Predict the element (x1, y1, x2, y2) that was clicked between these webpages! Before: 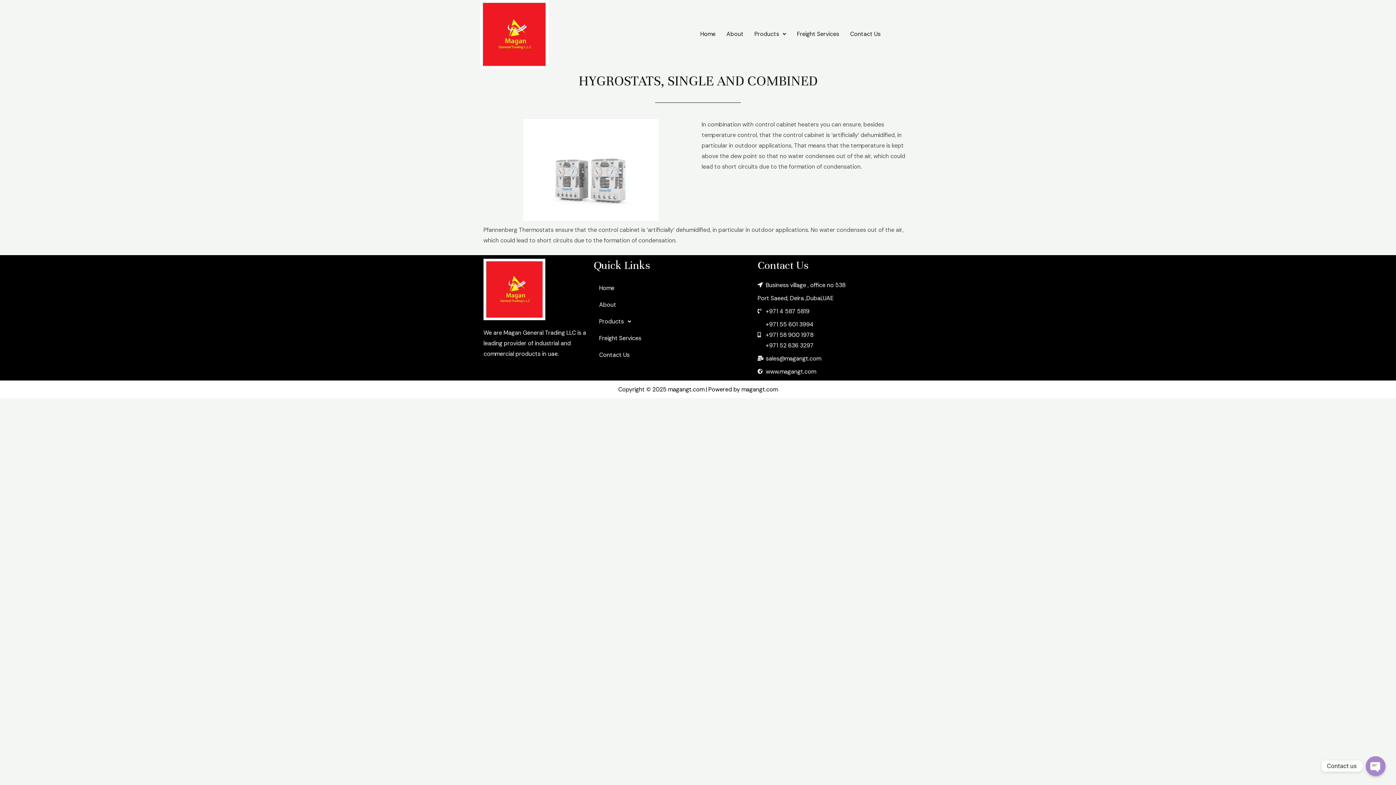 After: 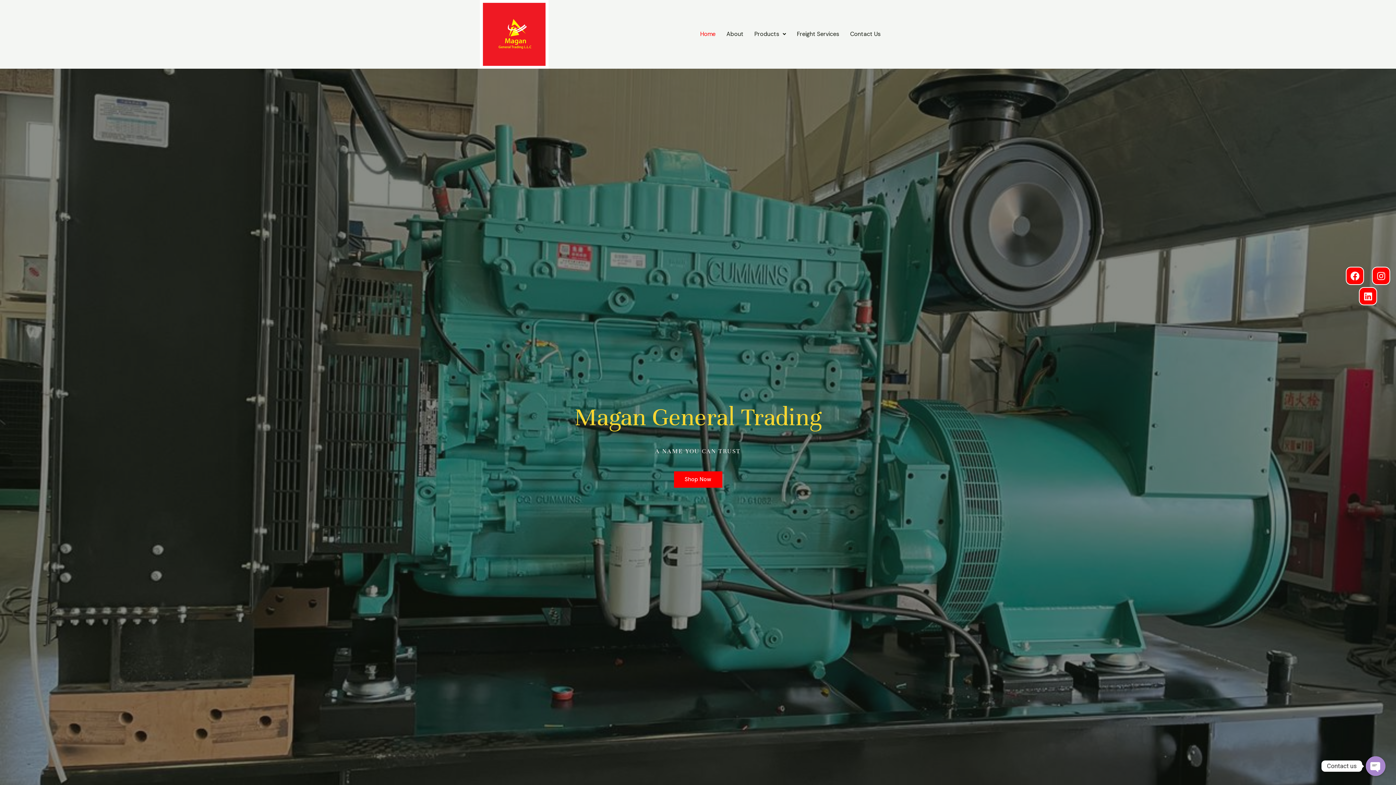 Action: bbox: (483, 258, 586, 320)